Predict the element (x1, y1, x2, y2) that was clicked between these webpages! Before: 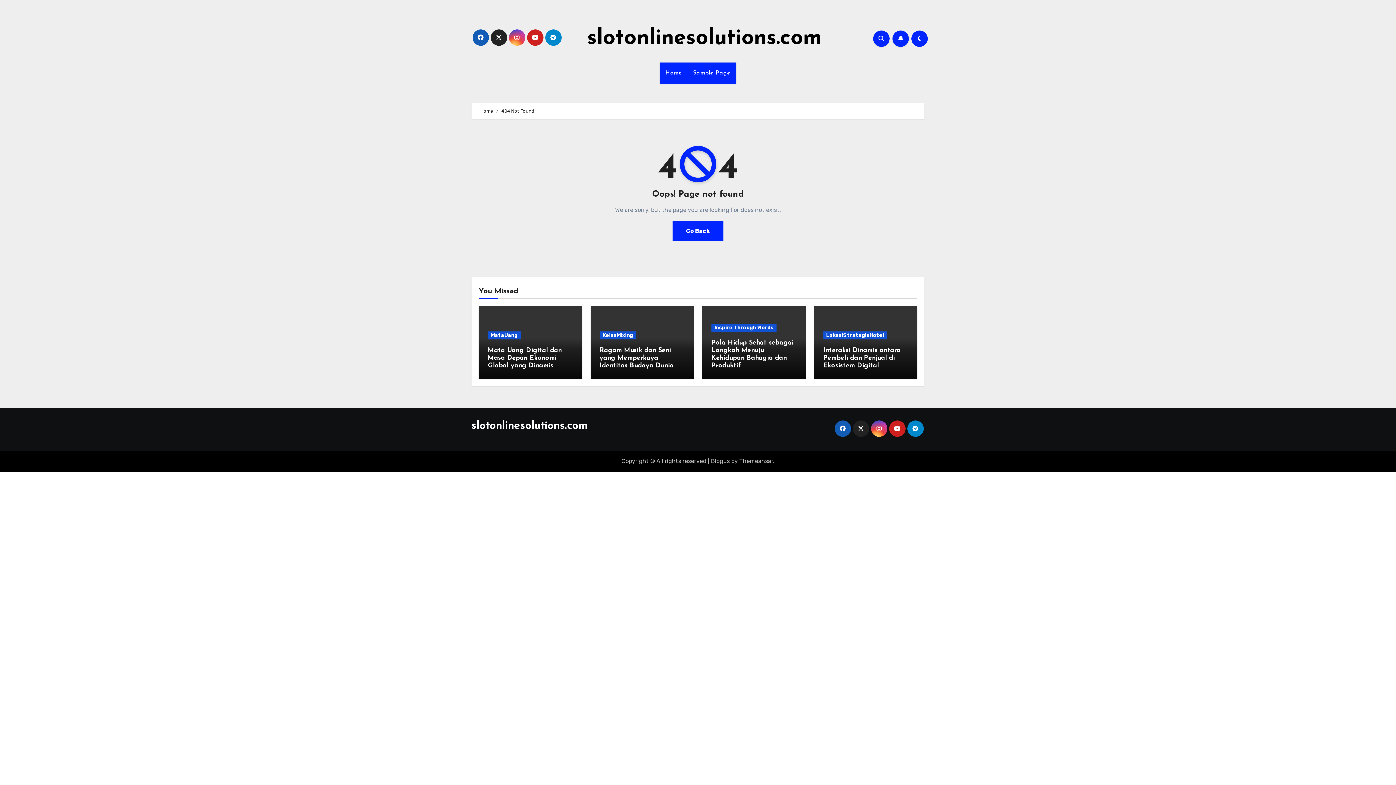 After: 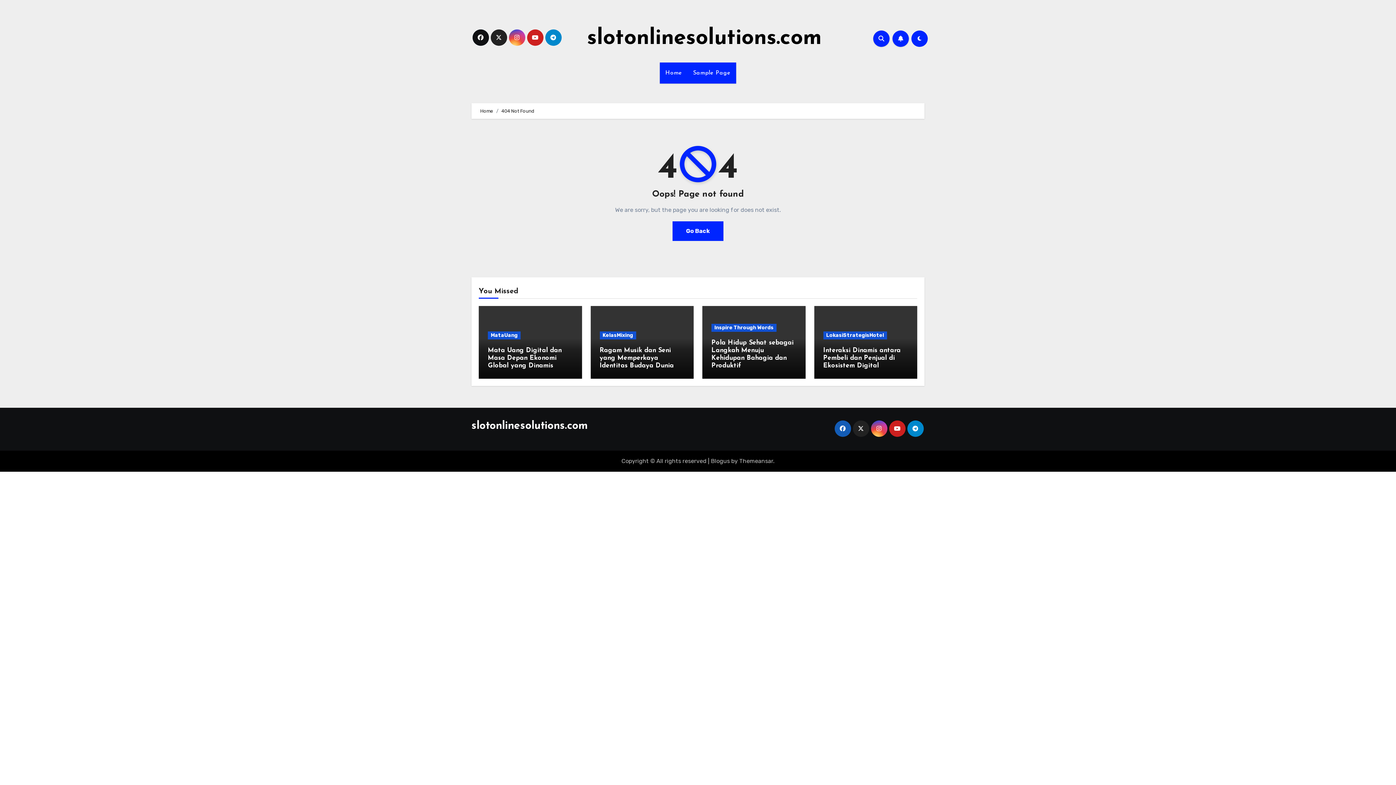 Action: bbox: (472, 29, 488, 45)